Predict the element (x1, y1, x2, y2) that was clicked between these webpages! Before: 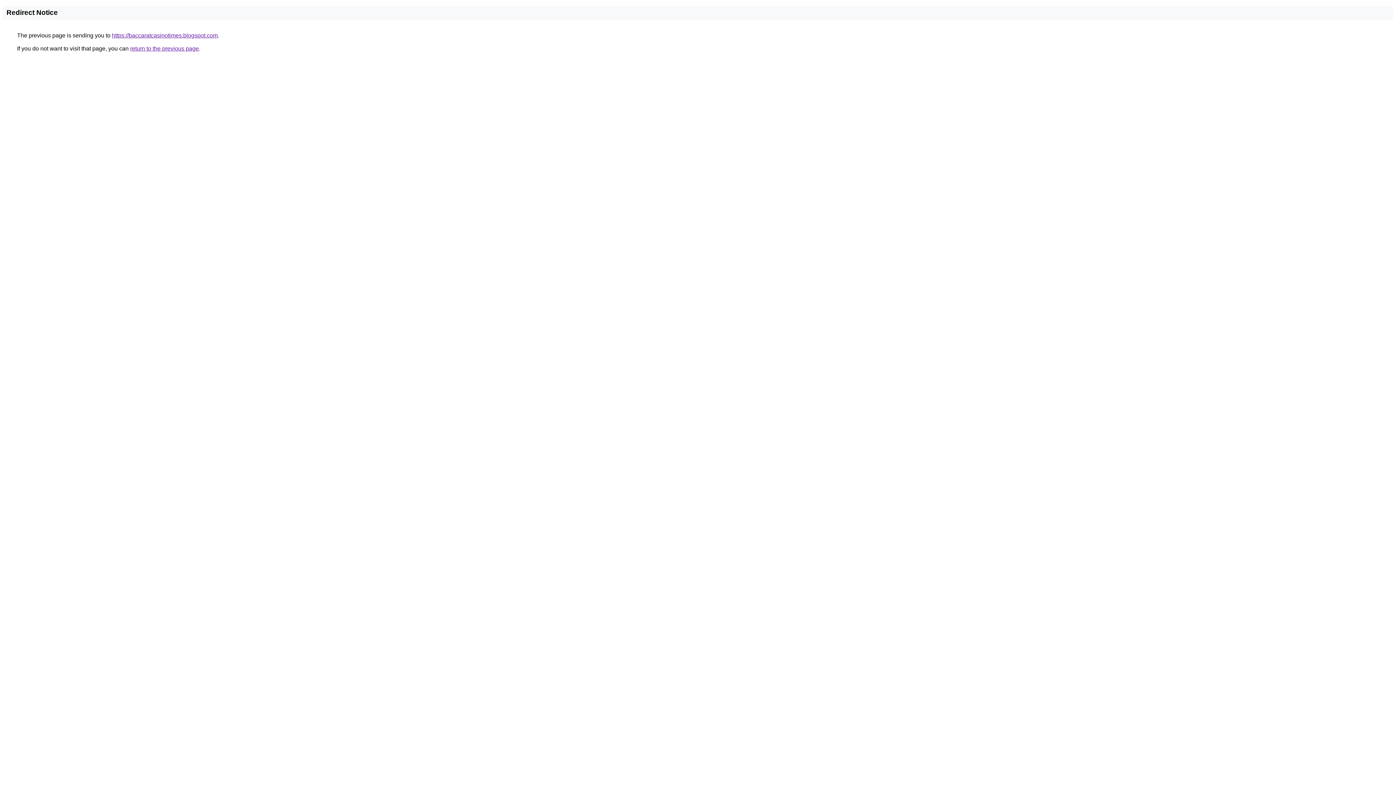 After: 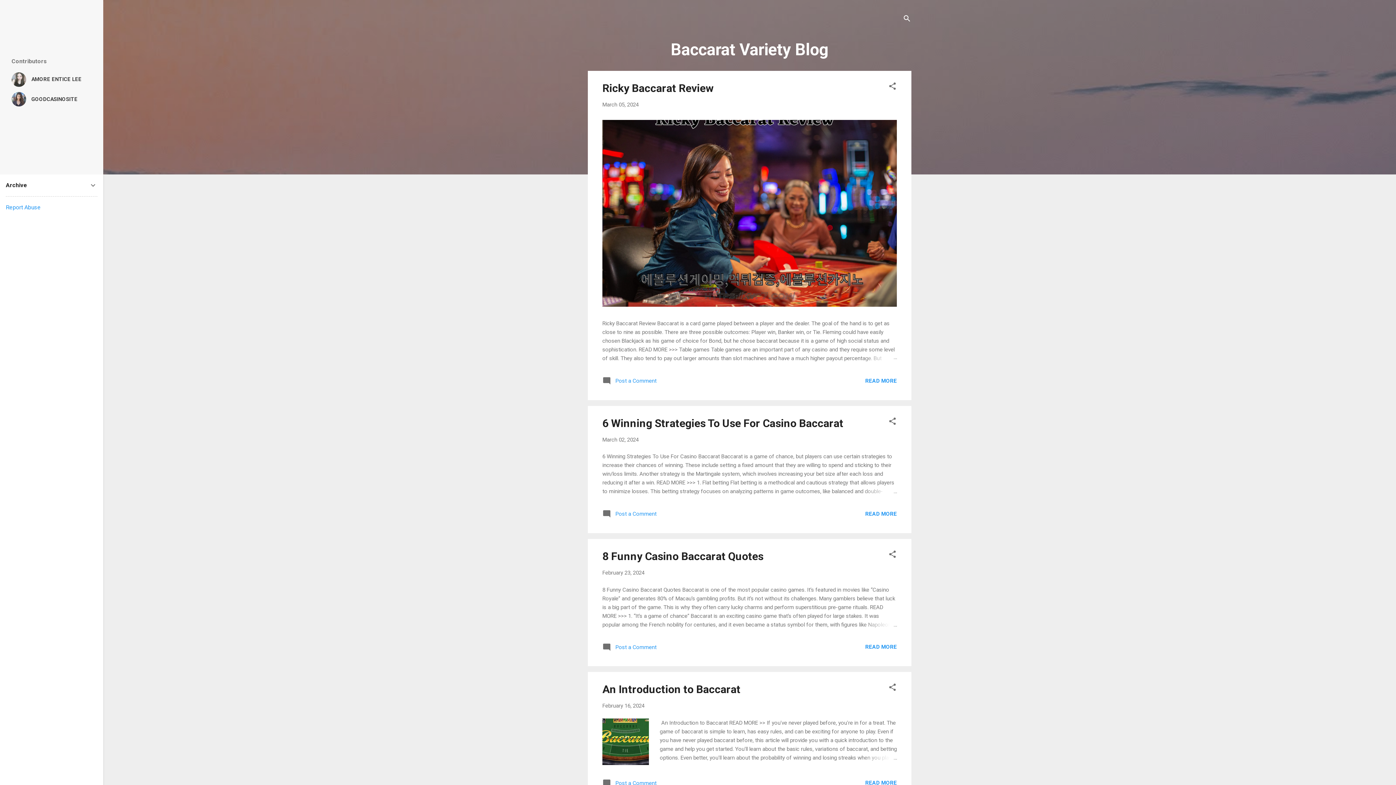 Action: bbox: (112, 32, 217, 38) label: https://baccaratcasinotimes.blogspot.com